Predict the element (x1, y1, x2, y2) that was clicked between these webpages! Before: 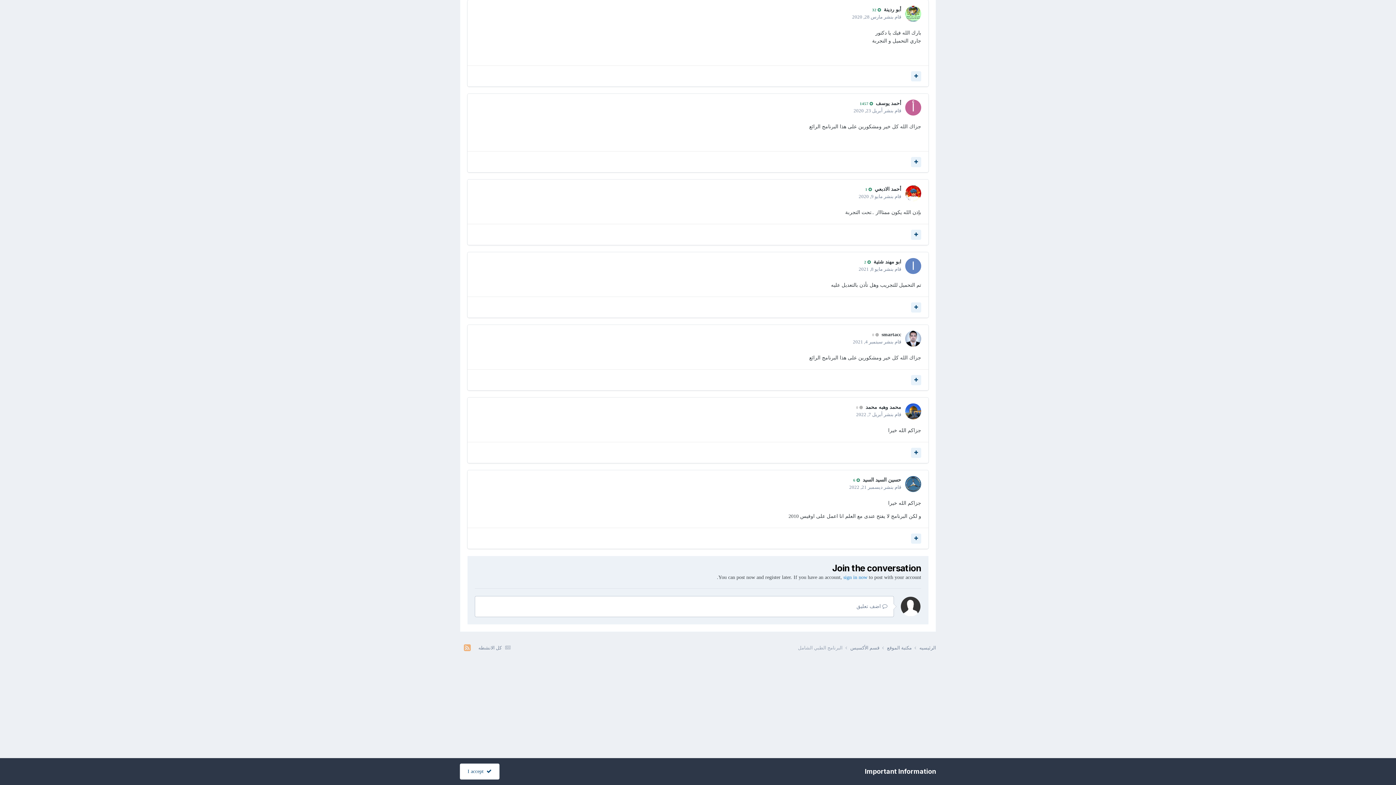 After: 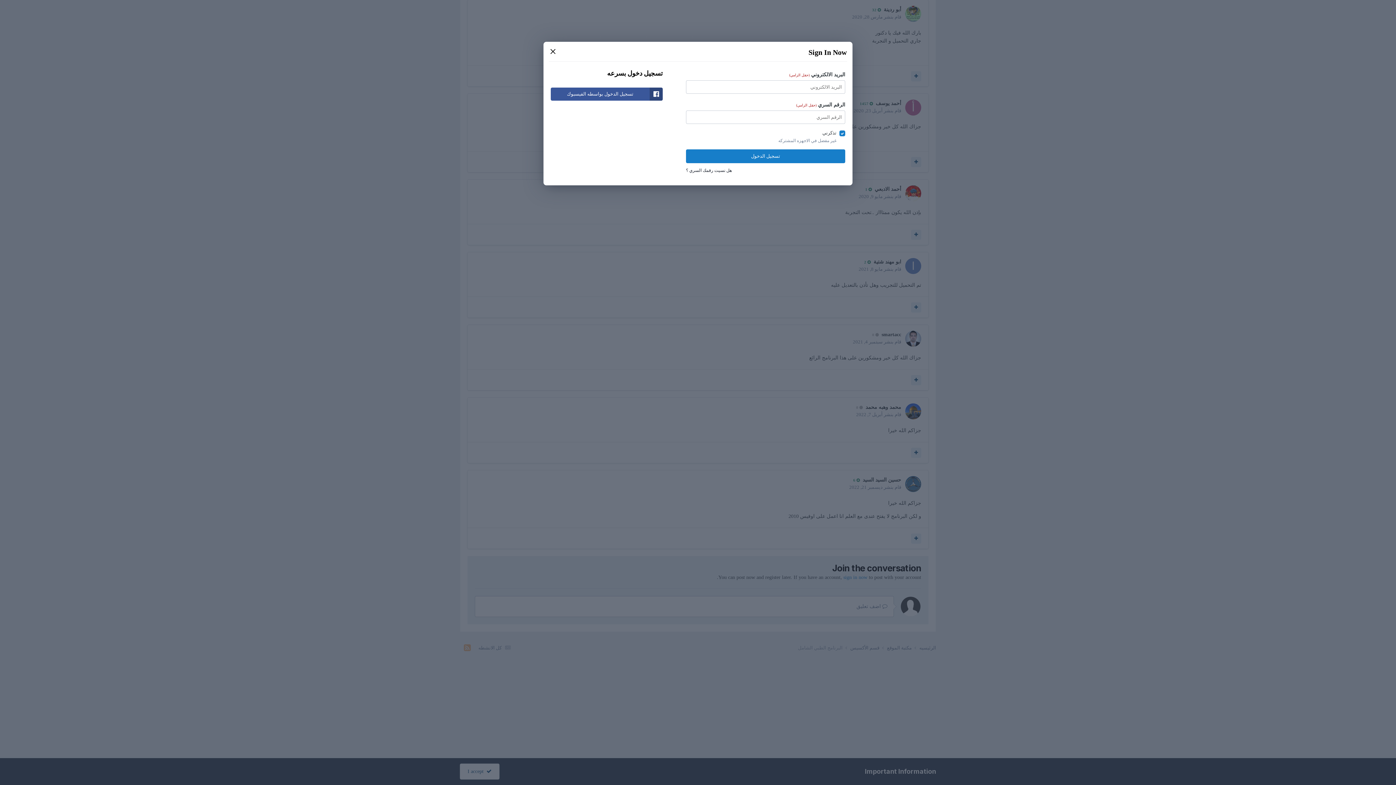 Action: label: sign in now bbox: (843, 575, 867, 580)